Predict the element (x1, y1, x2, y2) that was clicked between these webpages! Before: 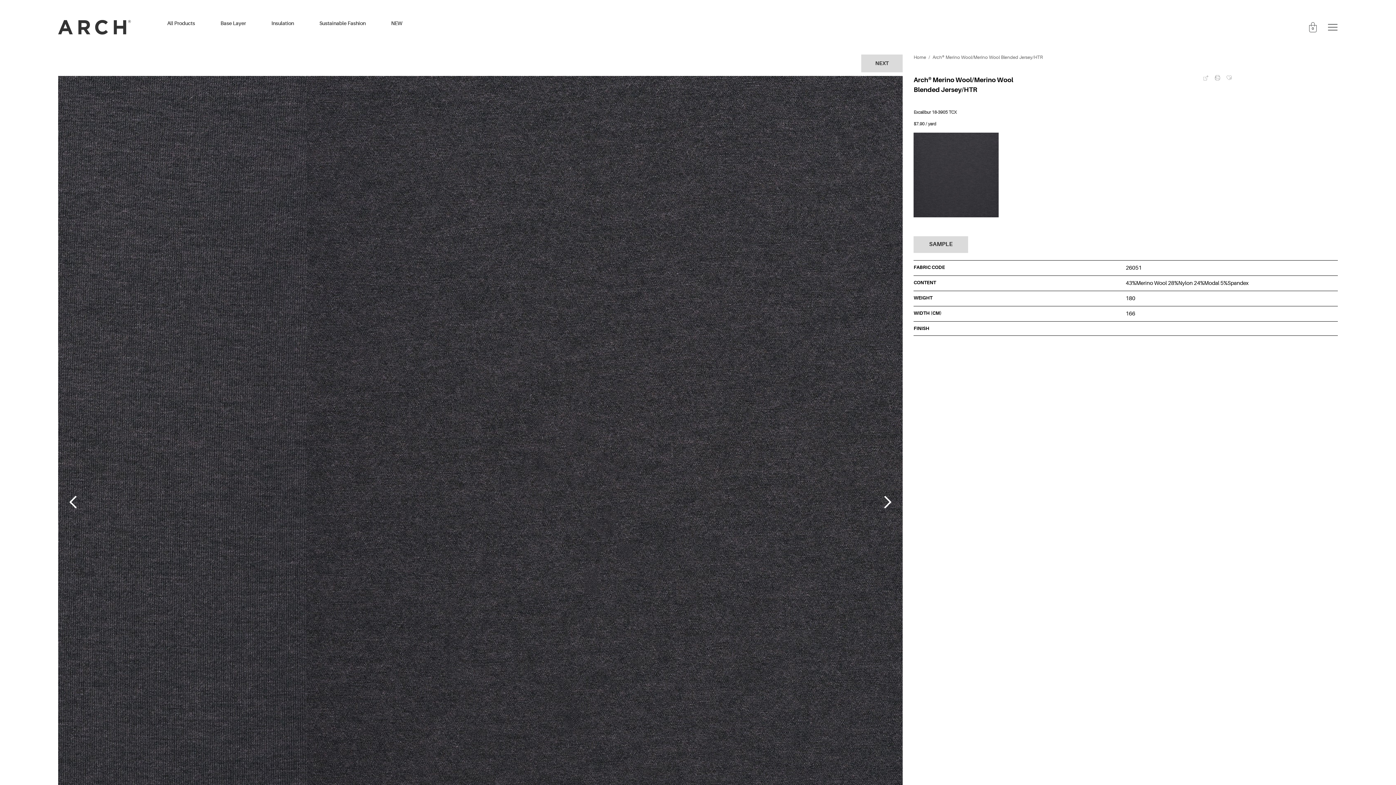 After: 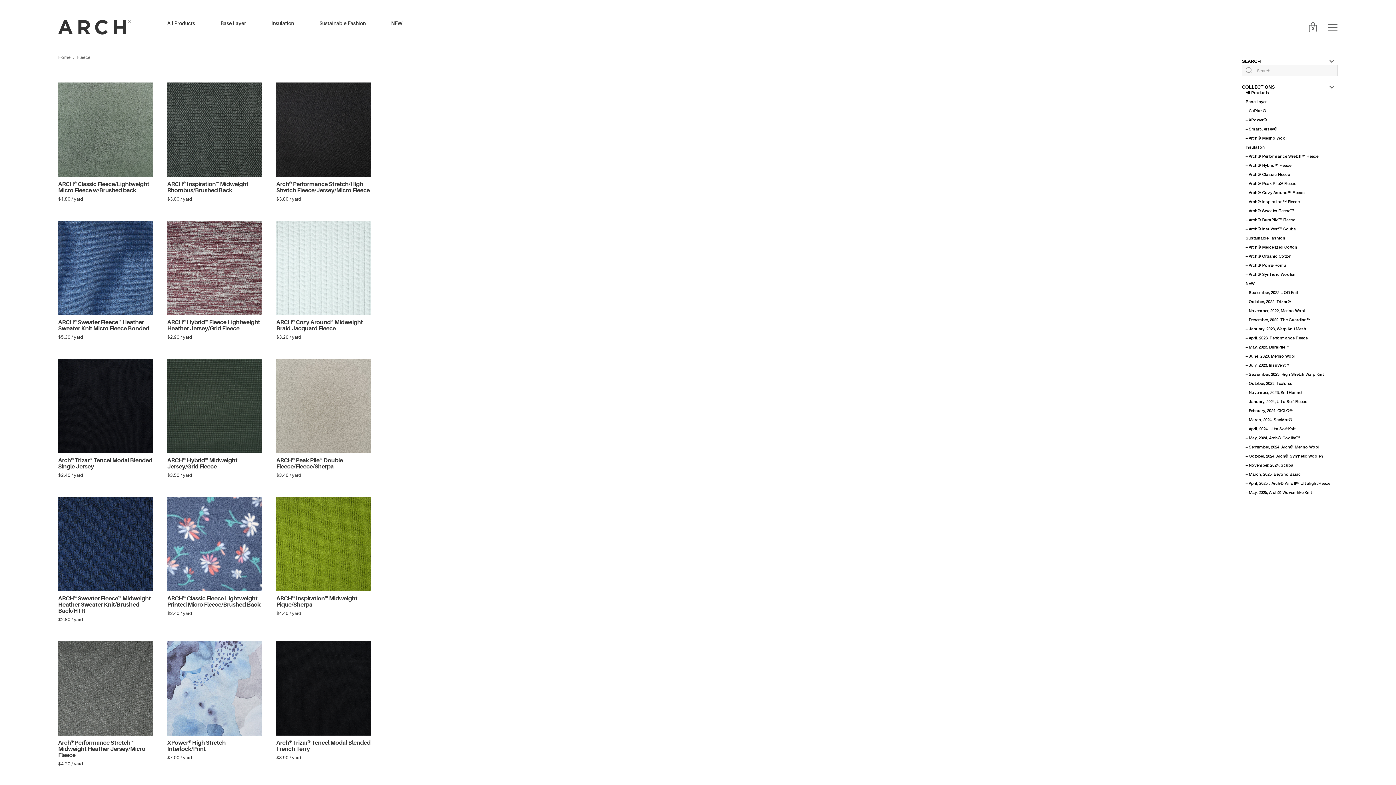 Action: bbox: (271, 20, 294, 34) label: Insulation